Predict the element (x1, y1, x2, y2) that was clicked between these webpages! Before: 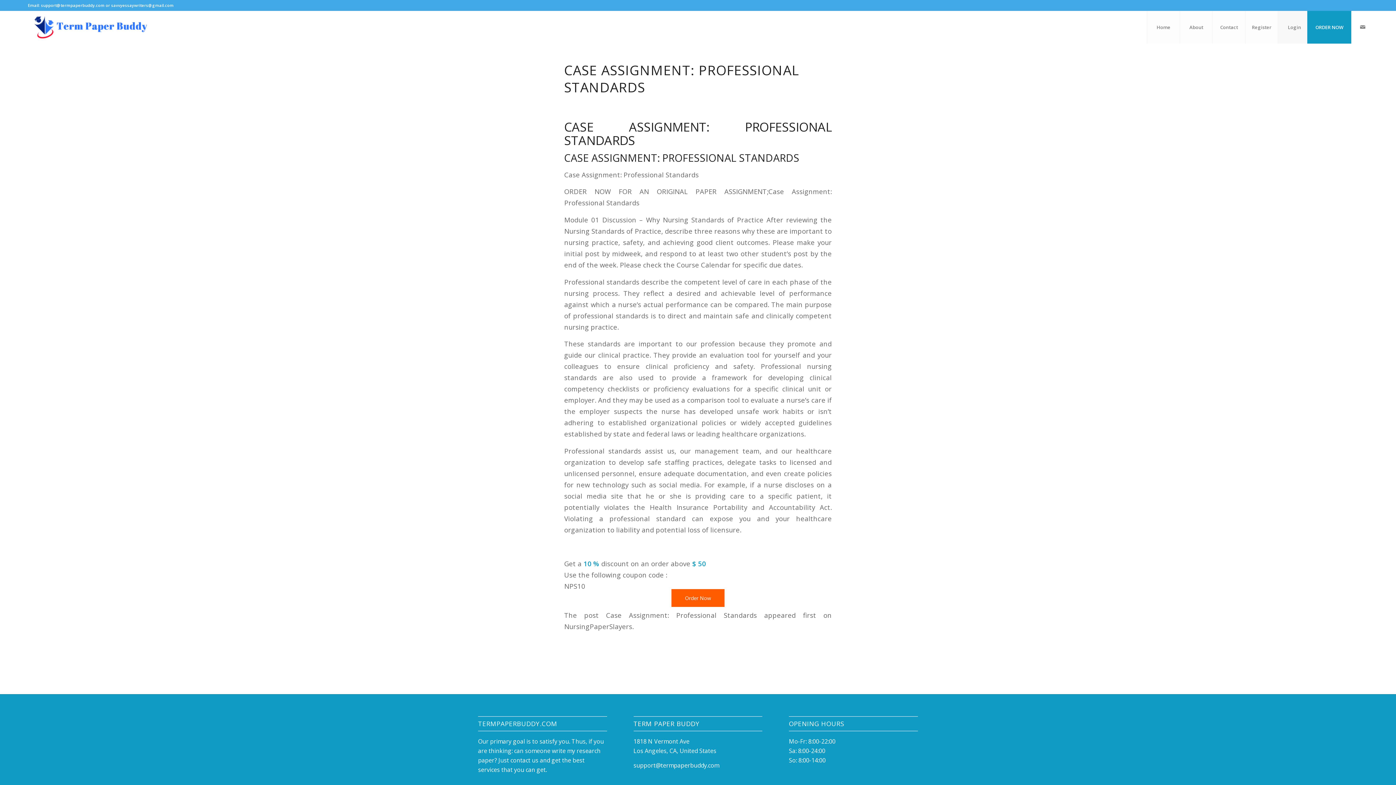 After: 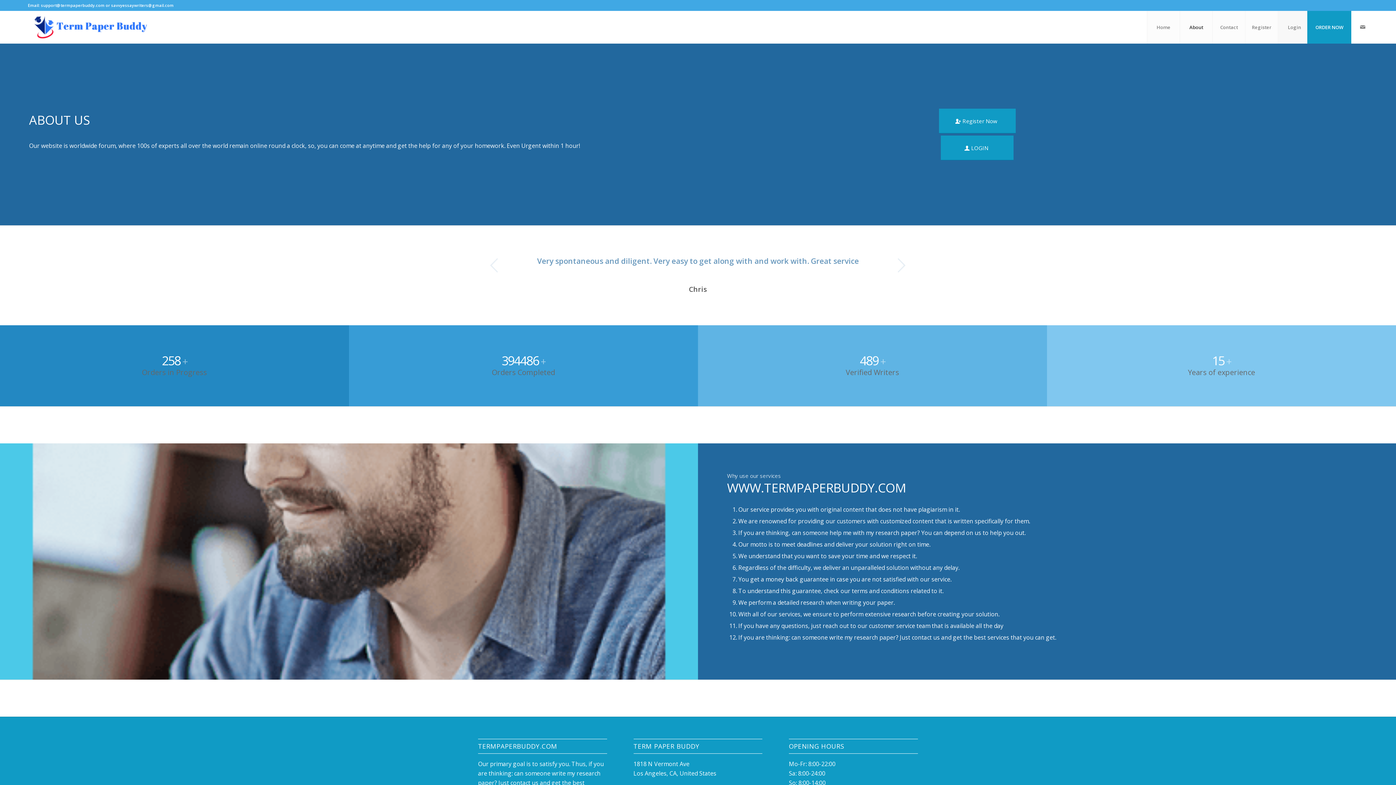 Action: label: About bbox: (1180, 10, 1212, 43)